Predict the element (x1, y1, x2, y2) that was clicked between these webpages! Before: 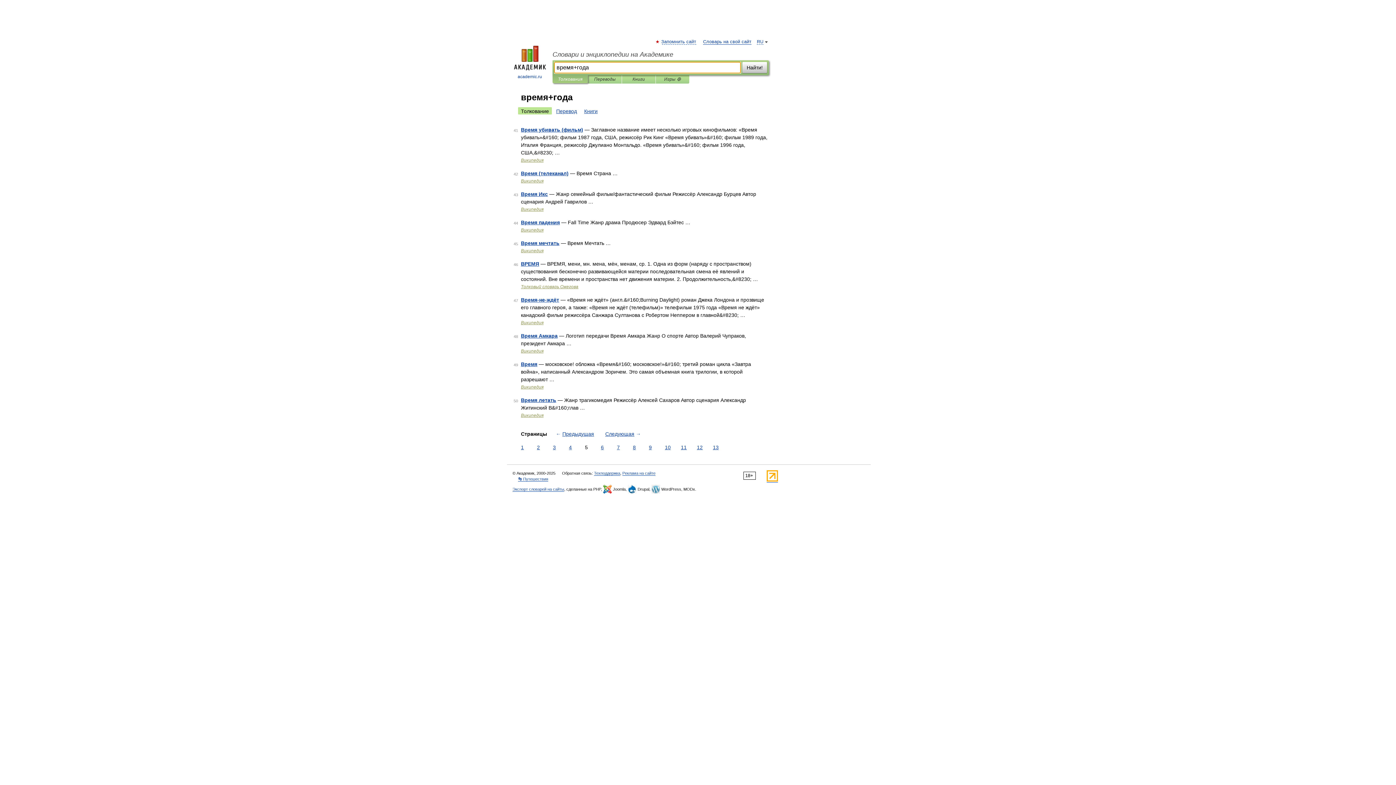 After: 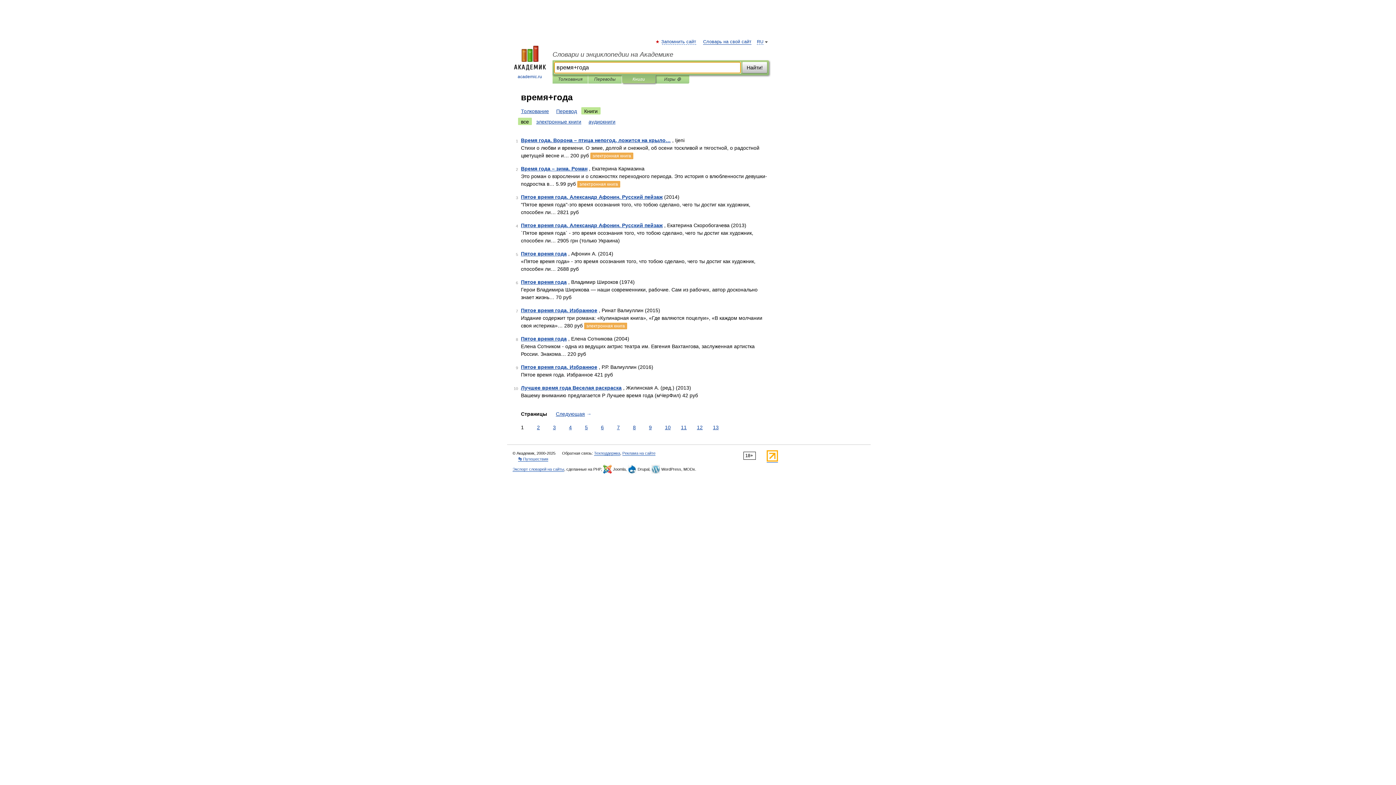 Action: label: Книги bbox: (581, 107, 600, 114)